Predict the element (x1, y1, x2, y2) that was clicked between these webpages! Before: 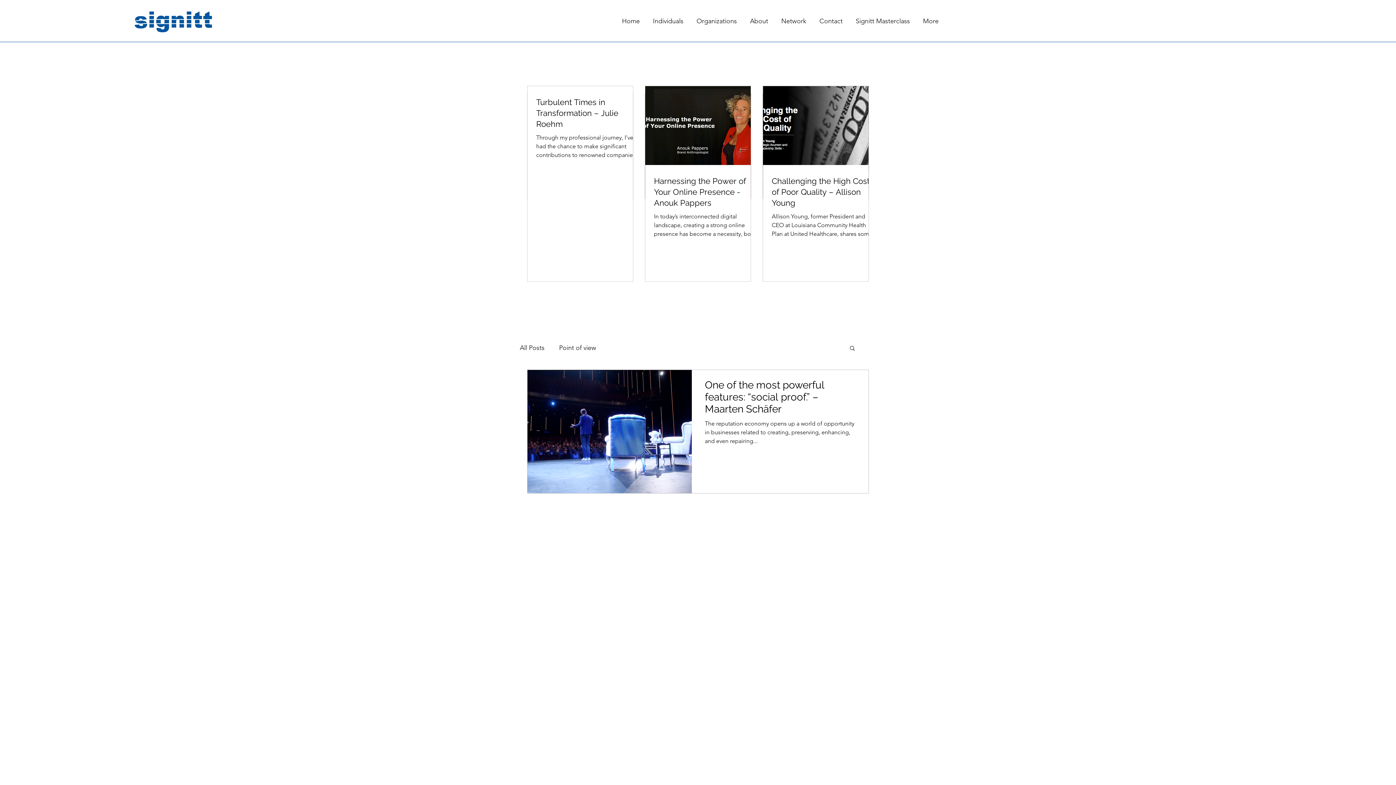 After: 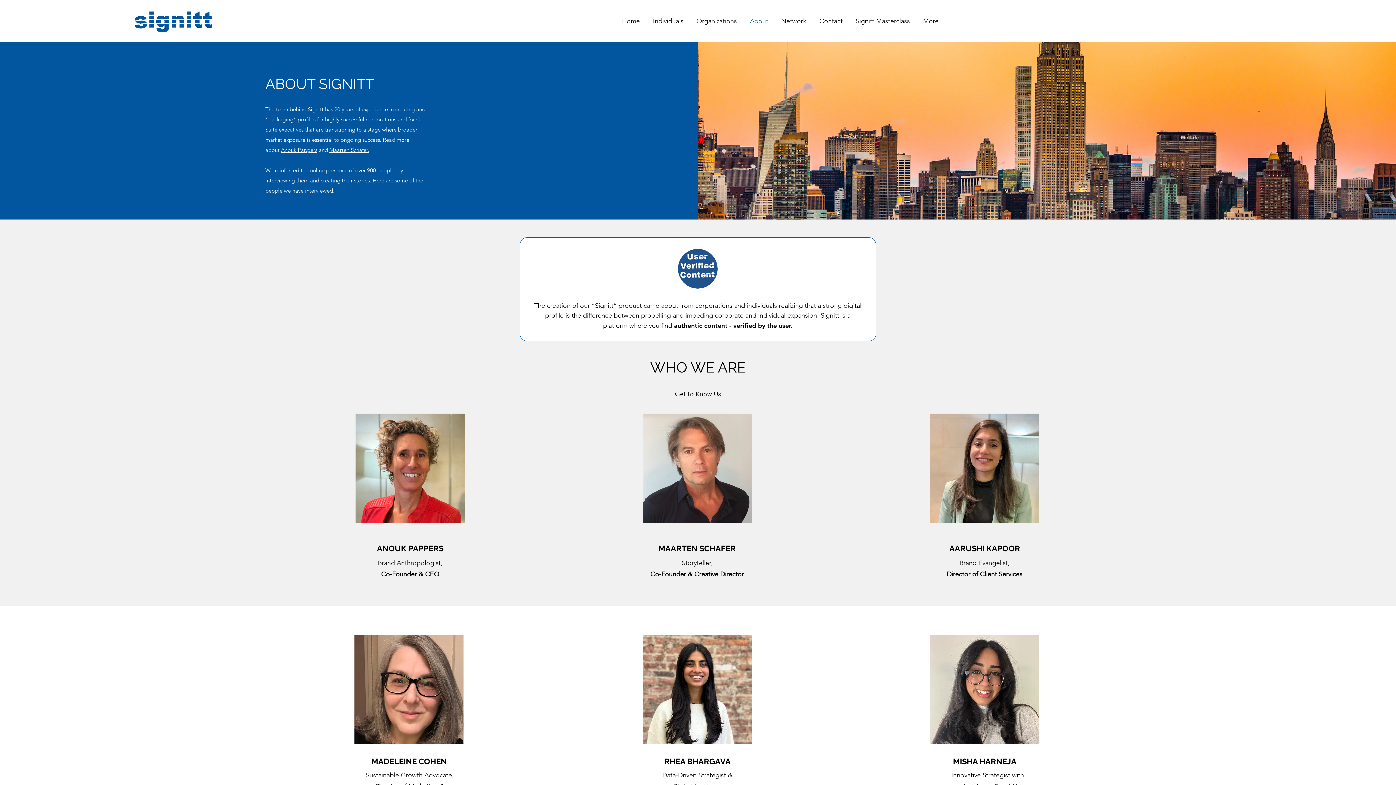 Action: bbox: (743, 12, 774, 23) label: About